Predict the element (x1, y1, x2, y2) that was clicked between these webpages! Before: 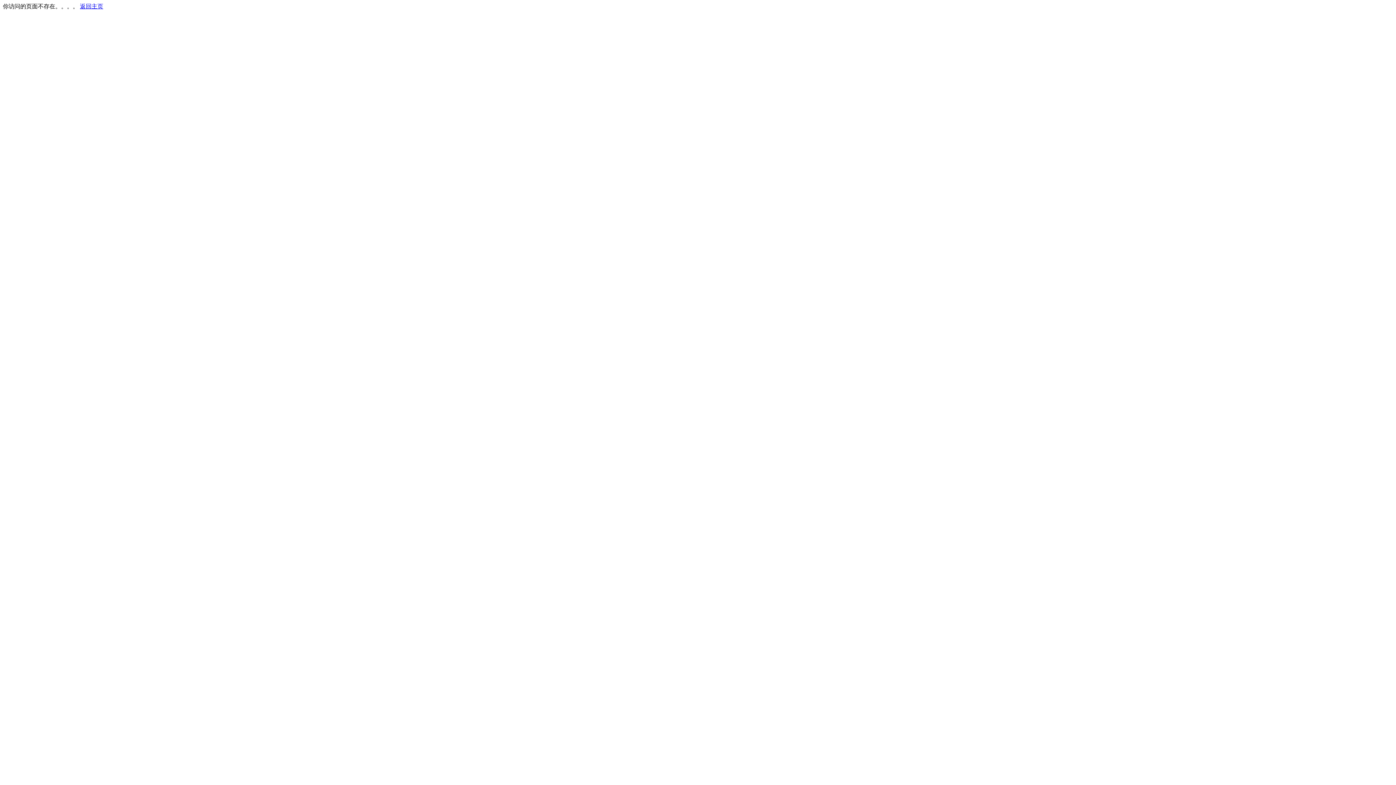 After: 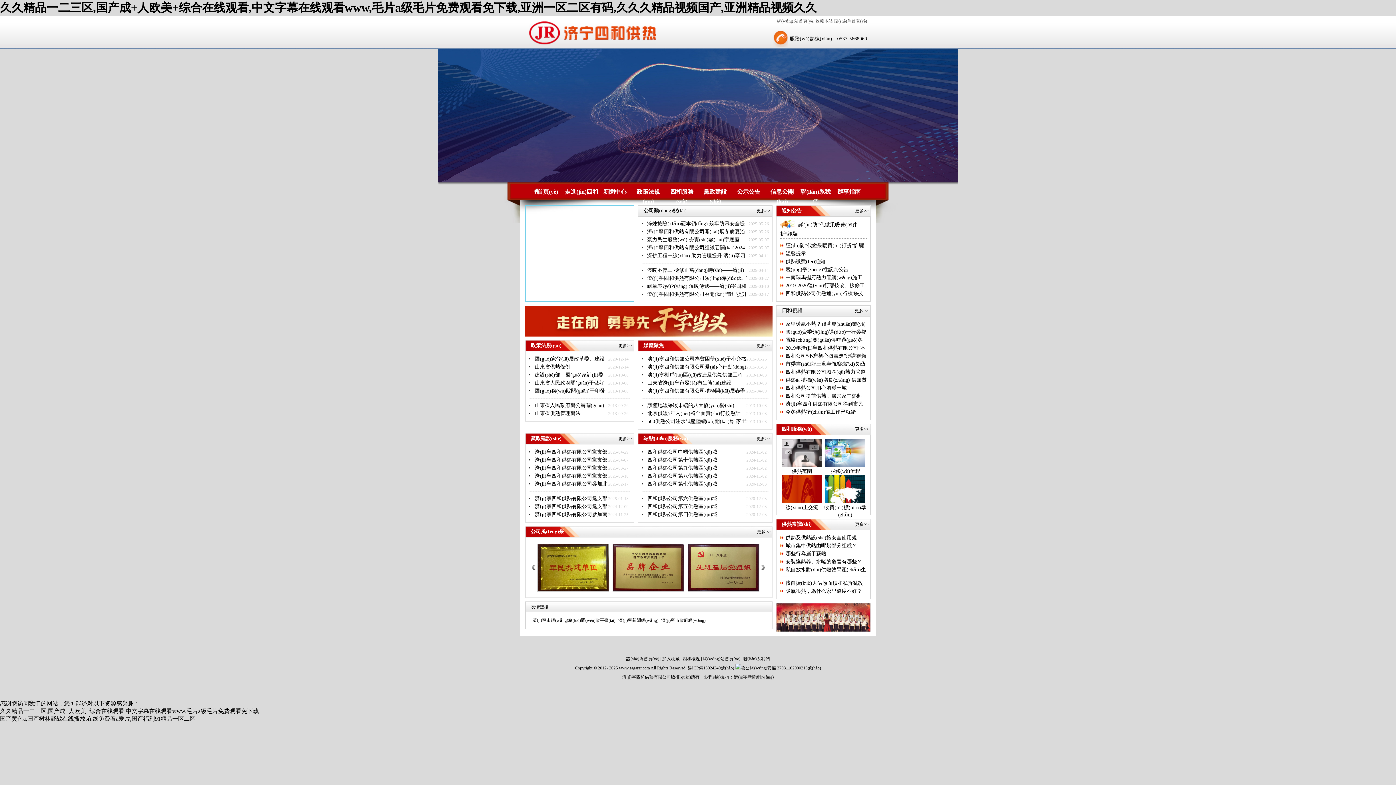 Action: label: 返回主页 bbox: (80, 3, 103, 9)